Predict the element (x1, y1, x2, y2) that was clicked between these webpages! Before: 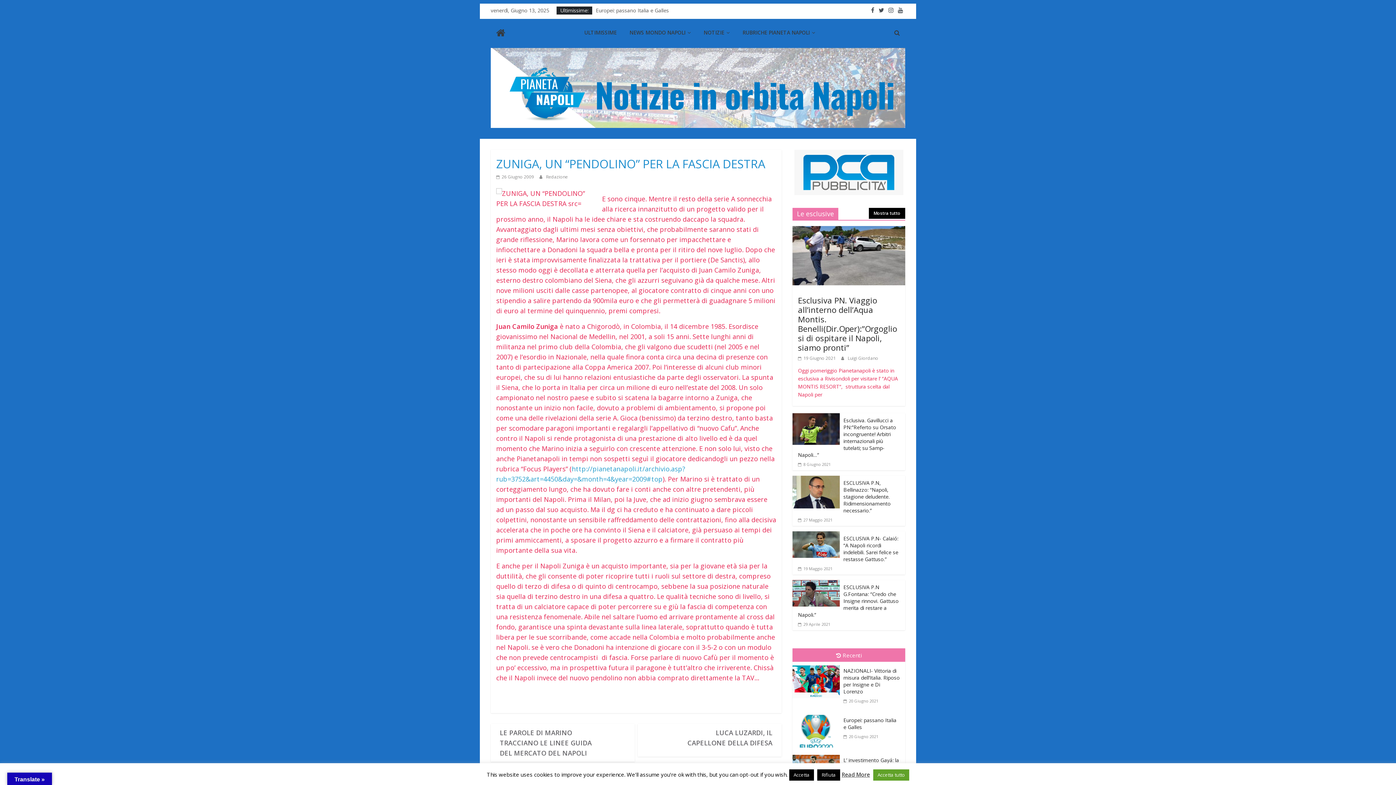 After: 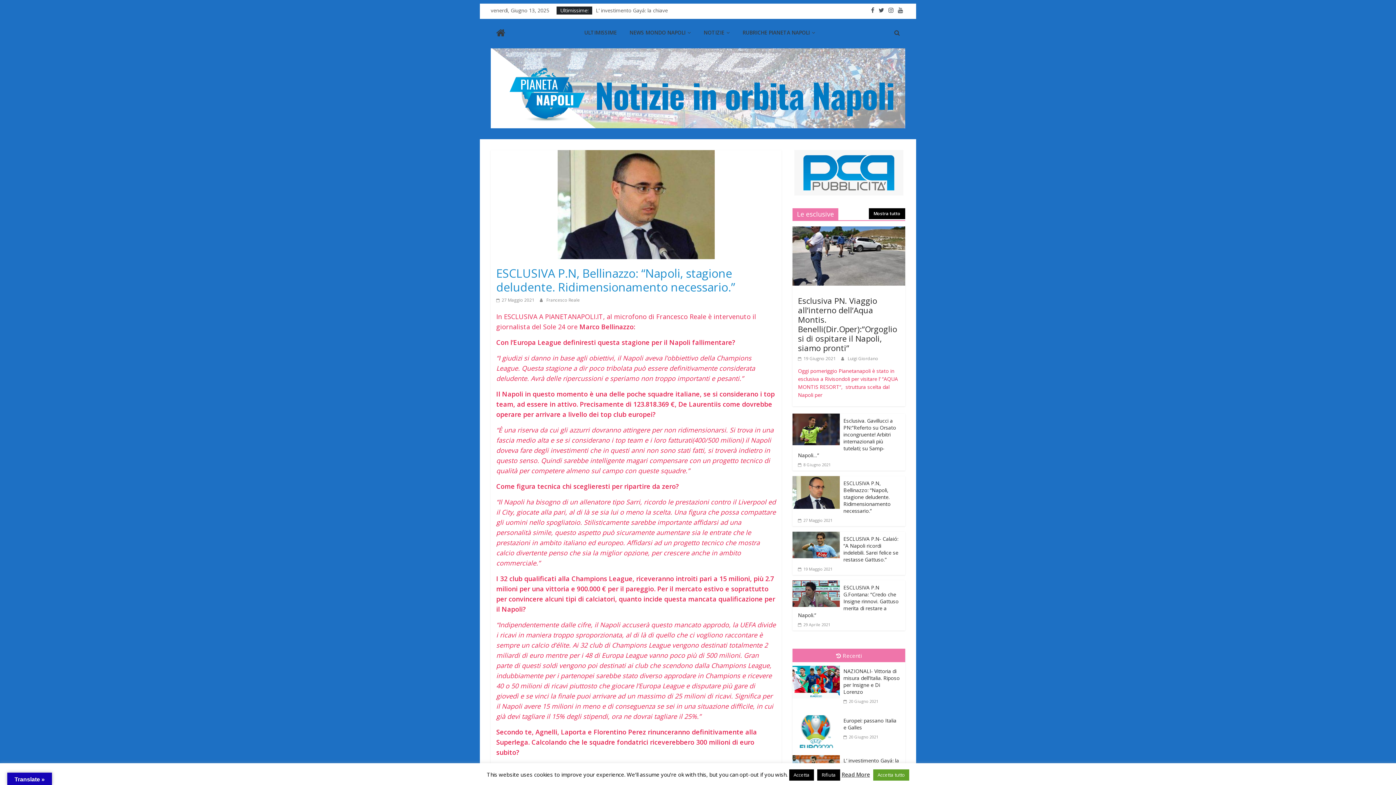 Action: label: ESCLUSIVA P.N, Bellinazzo: “Napoli, stagione deludente. Ridimensionamento necessario.” bbox: (843, 479, 890, 514)